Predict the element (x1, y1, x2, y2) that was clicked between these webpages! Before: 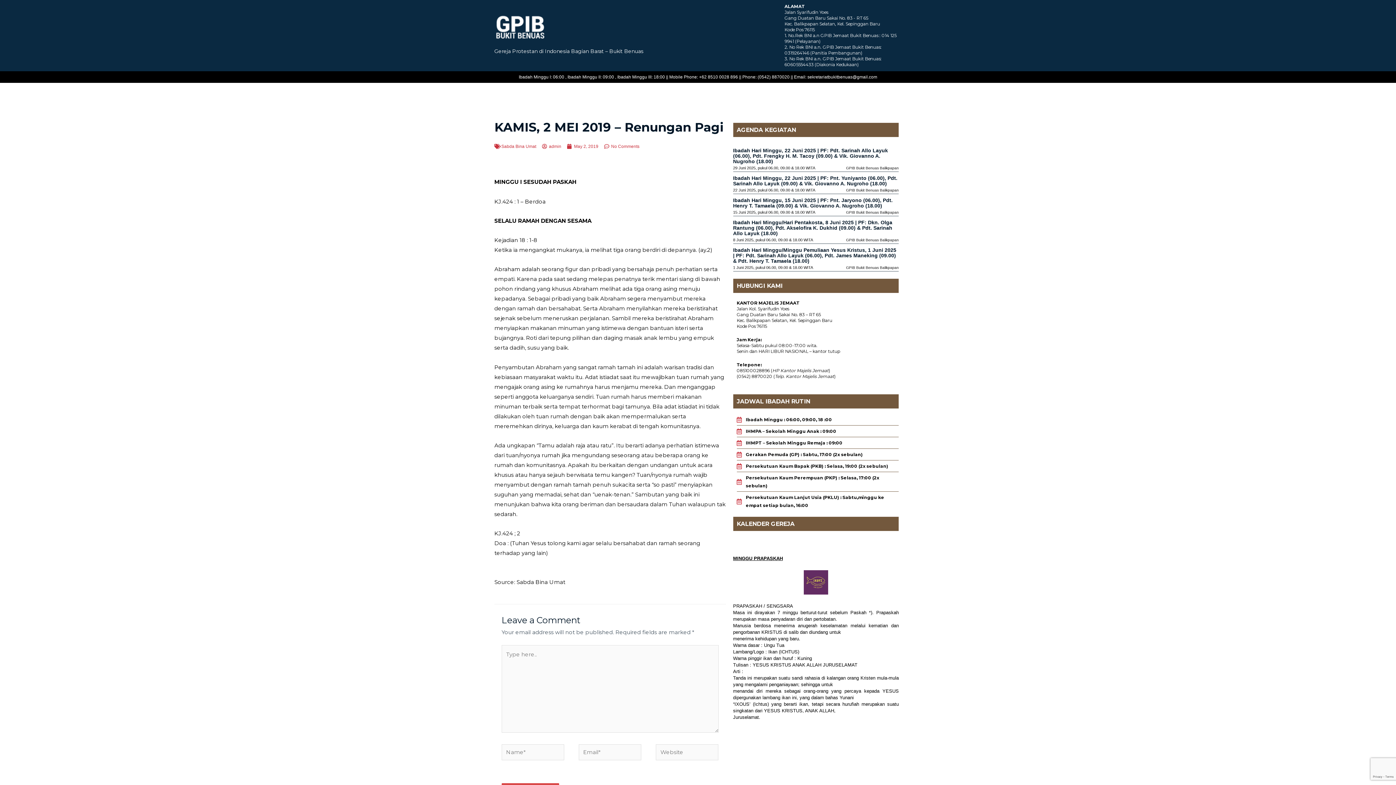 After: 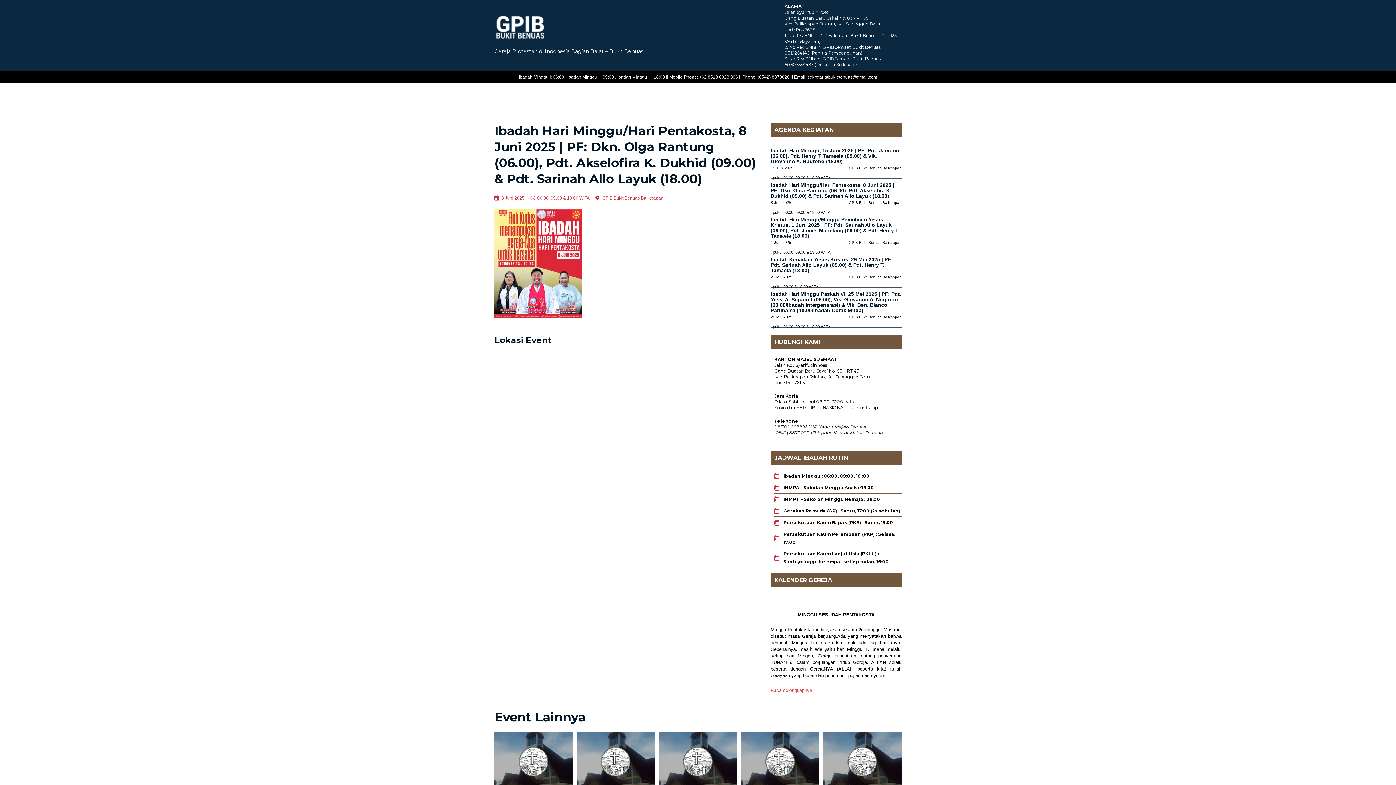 Action: bbox: (733, 219, 892, 236) label: Ibadah Hari Minggu/Hari Pentakosta, 8 Juni 2025 | PF: Dkn. Olga Rantung (06.00), Pdt. Akselofira K. Dukhid (09.00) & Pdt. Sarinah Allo Layuk (18.00)